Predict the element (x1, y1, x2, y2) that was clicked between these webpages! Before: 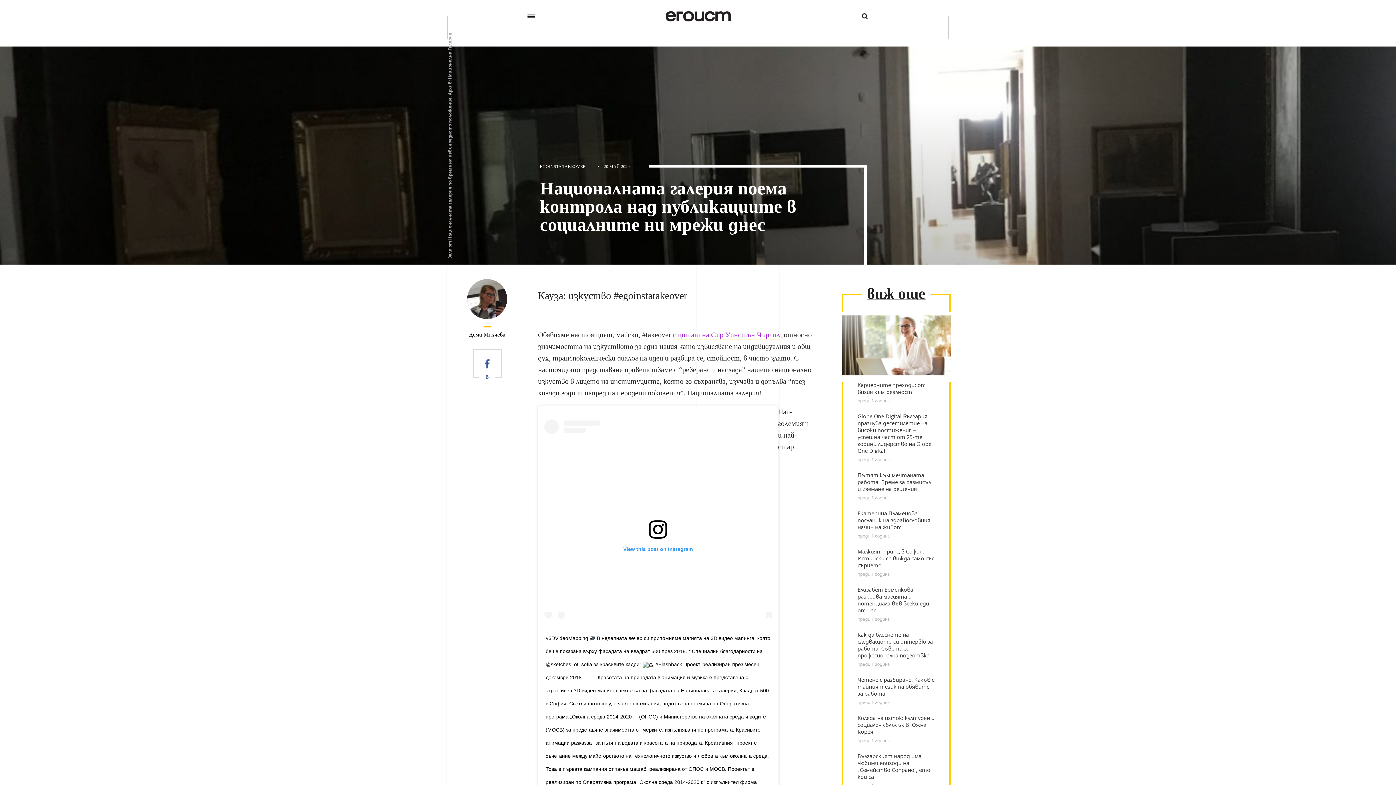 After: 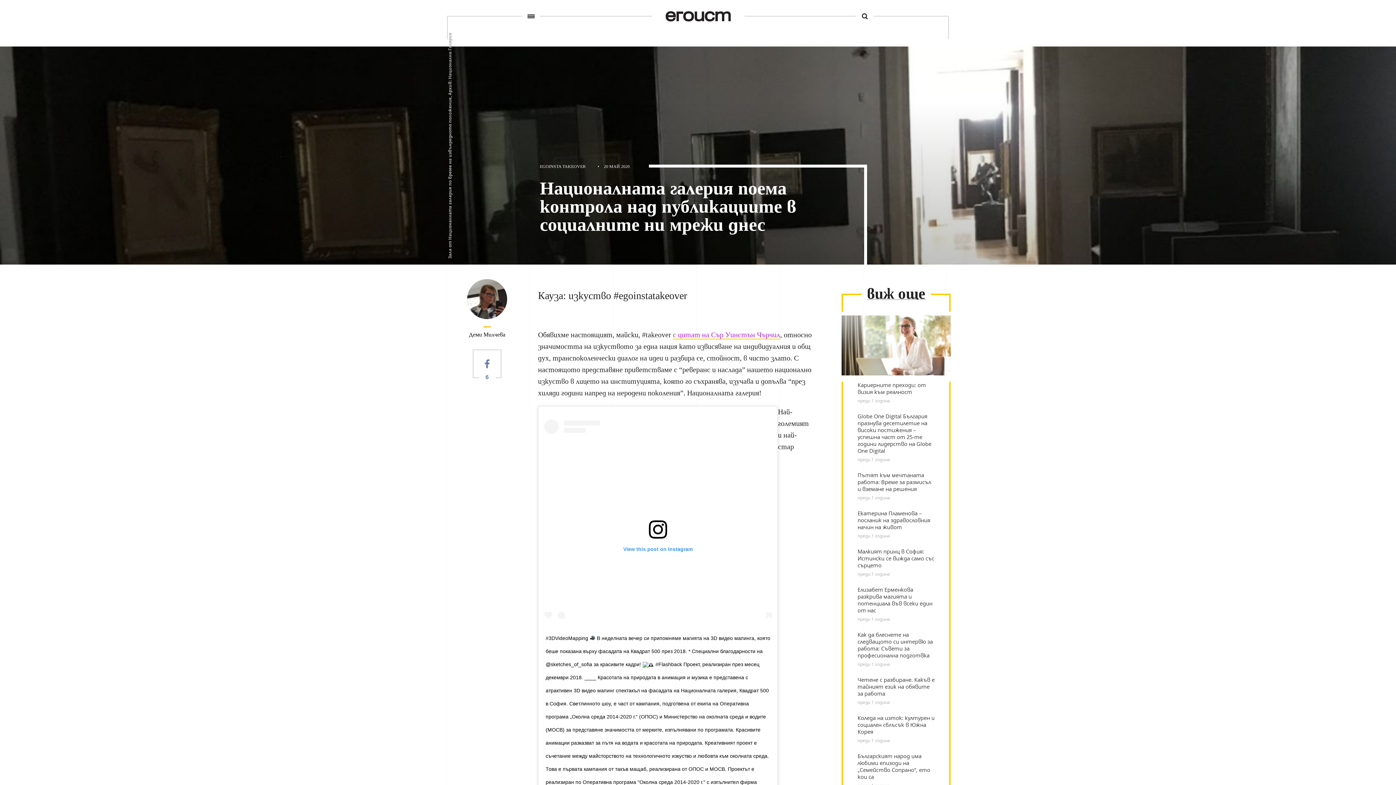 Action: bbox: (472, 349, 501, 378) label: 6